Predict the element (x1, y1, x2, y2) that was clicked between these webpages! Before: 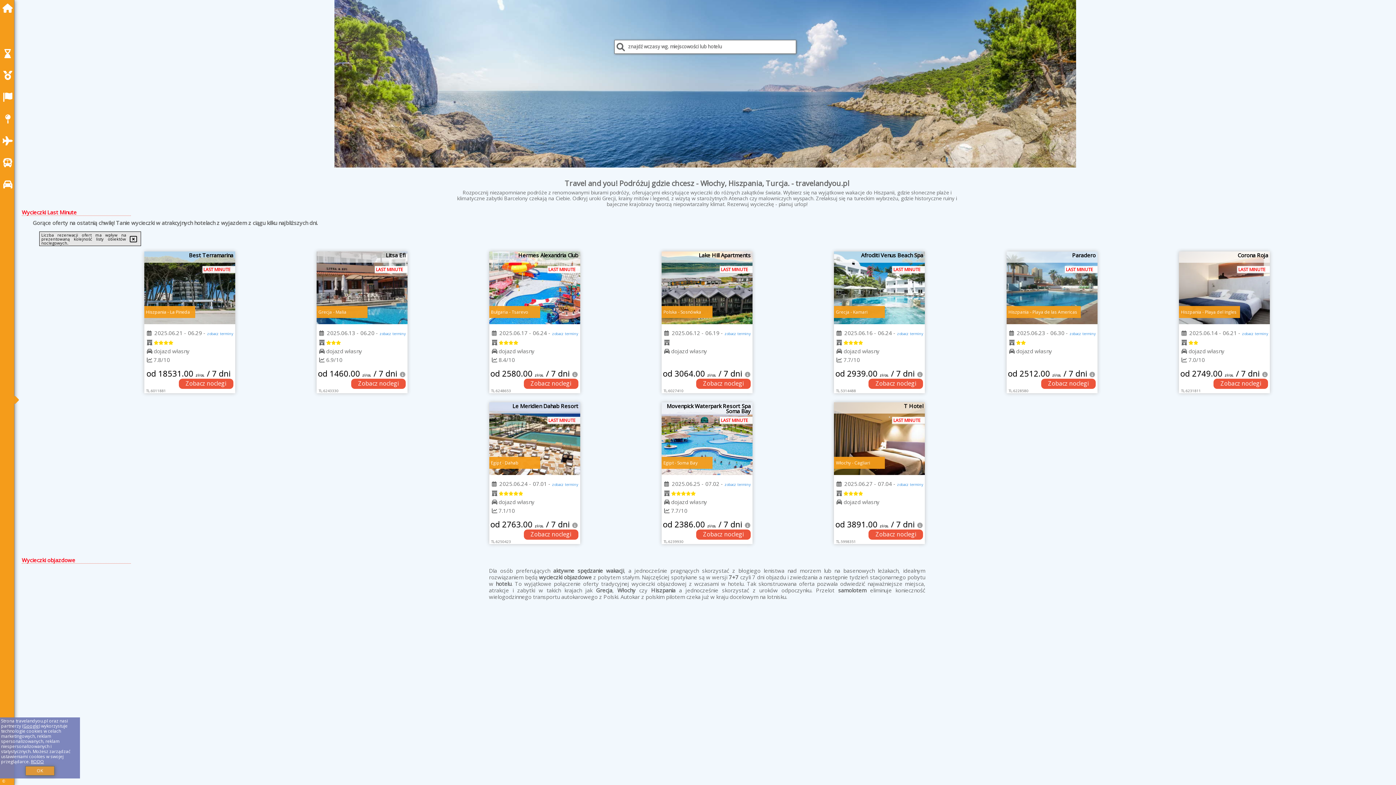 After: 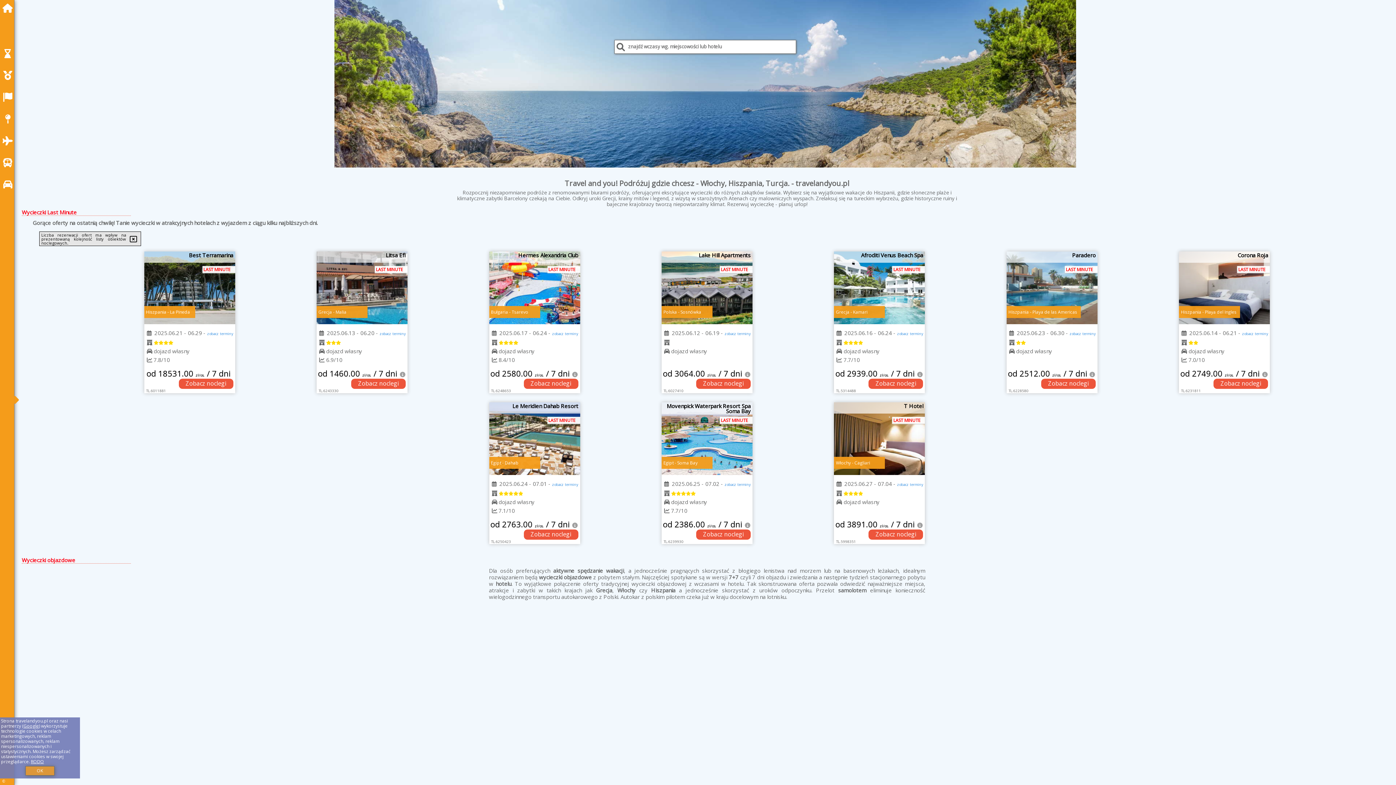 Action: label: LAST MINUTE bbox: (834, 251, 925, 324)